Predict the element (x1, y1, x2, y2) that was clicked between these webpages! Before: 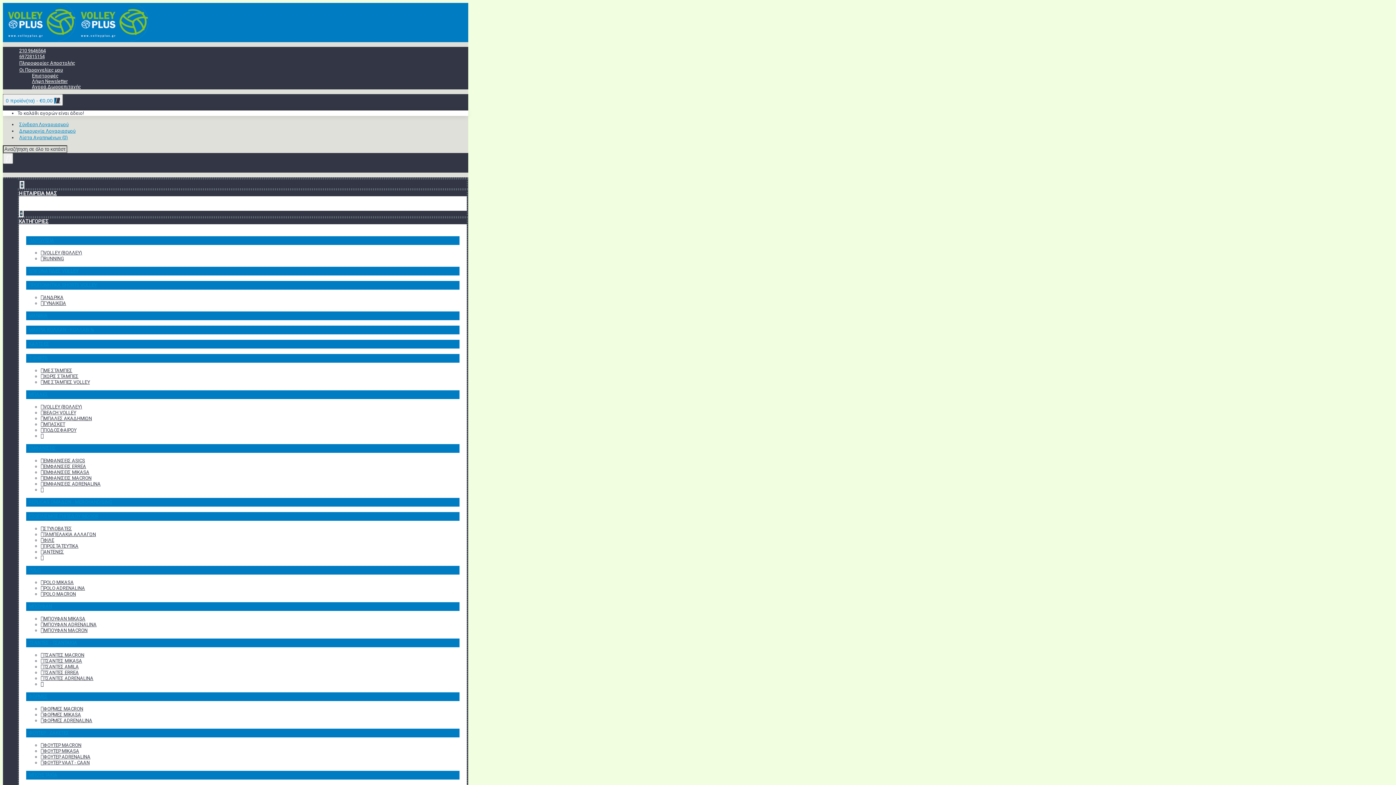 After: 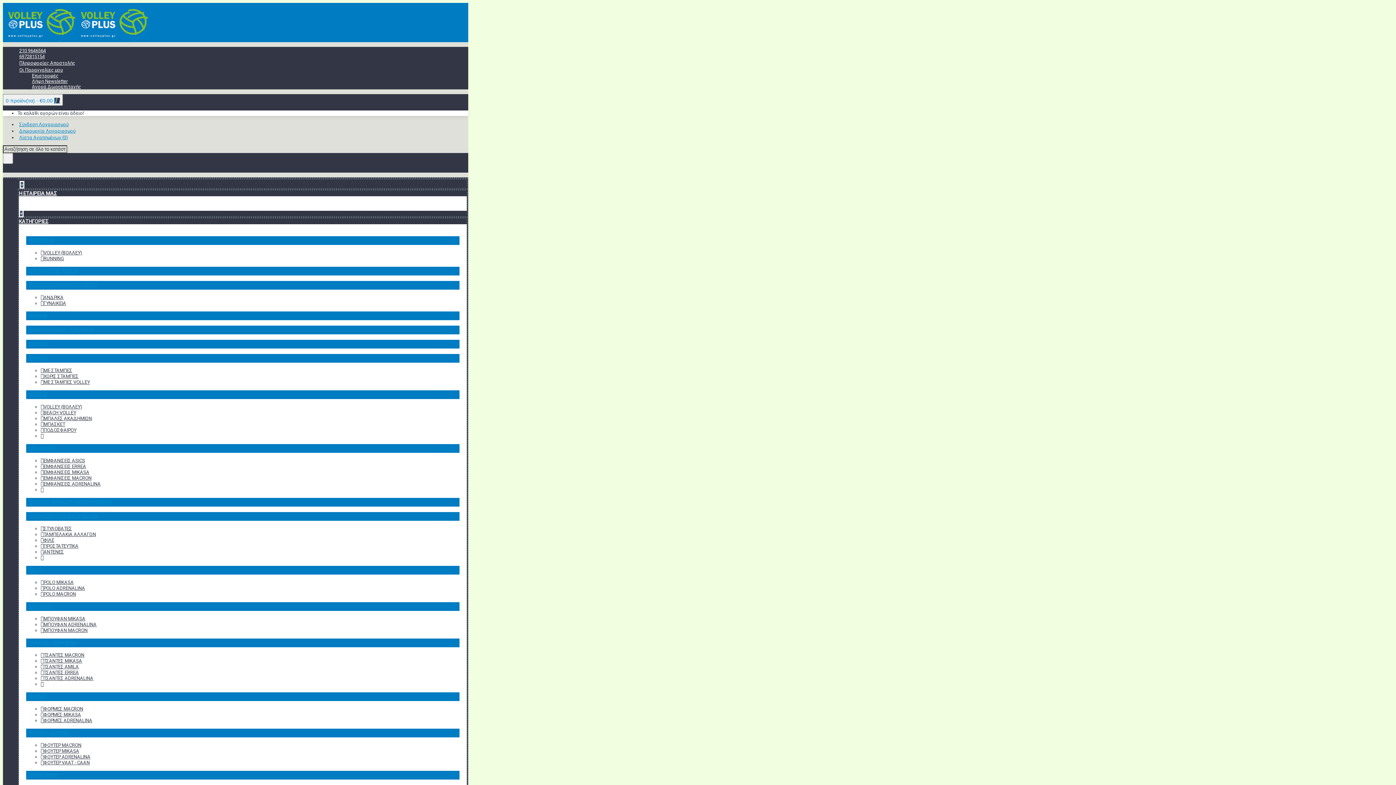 Action: bbox: (28, 604, 52, 609) label: ΜΠΟΥΦΑΝ